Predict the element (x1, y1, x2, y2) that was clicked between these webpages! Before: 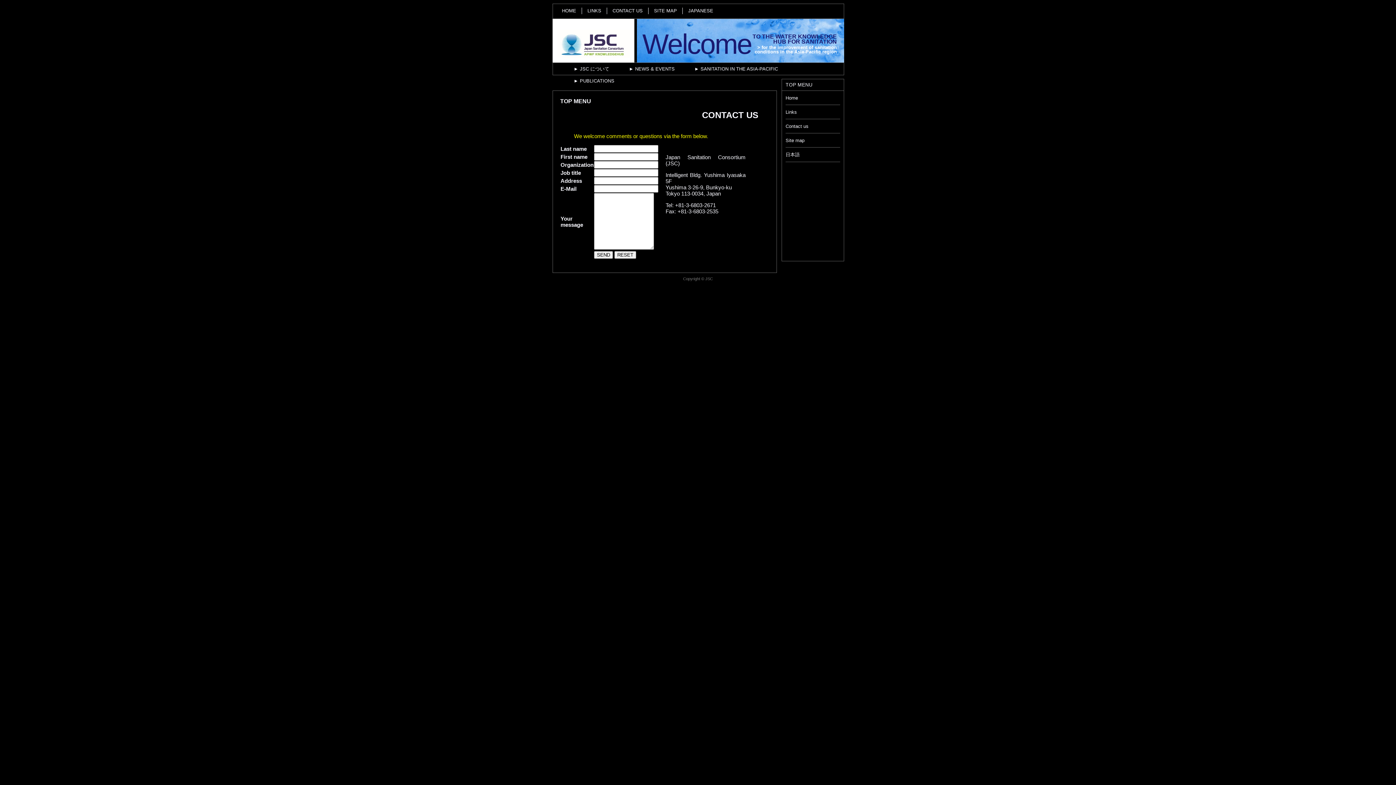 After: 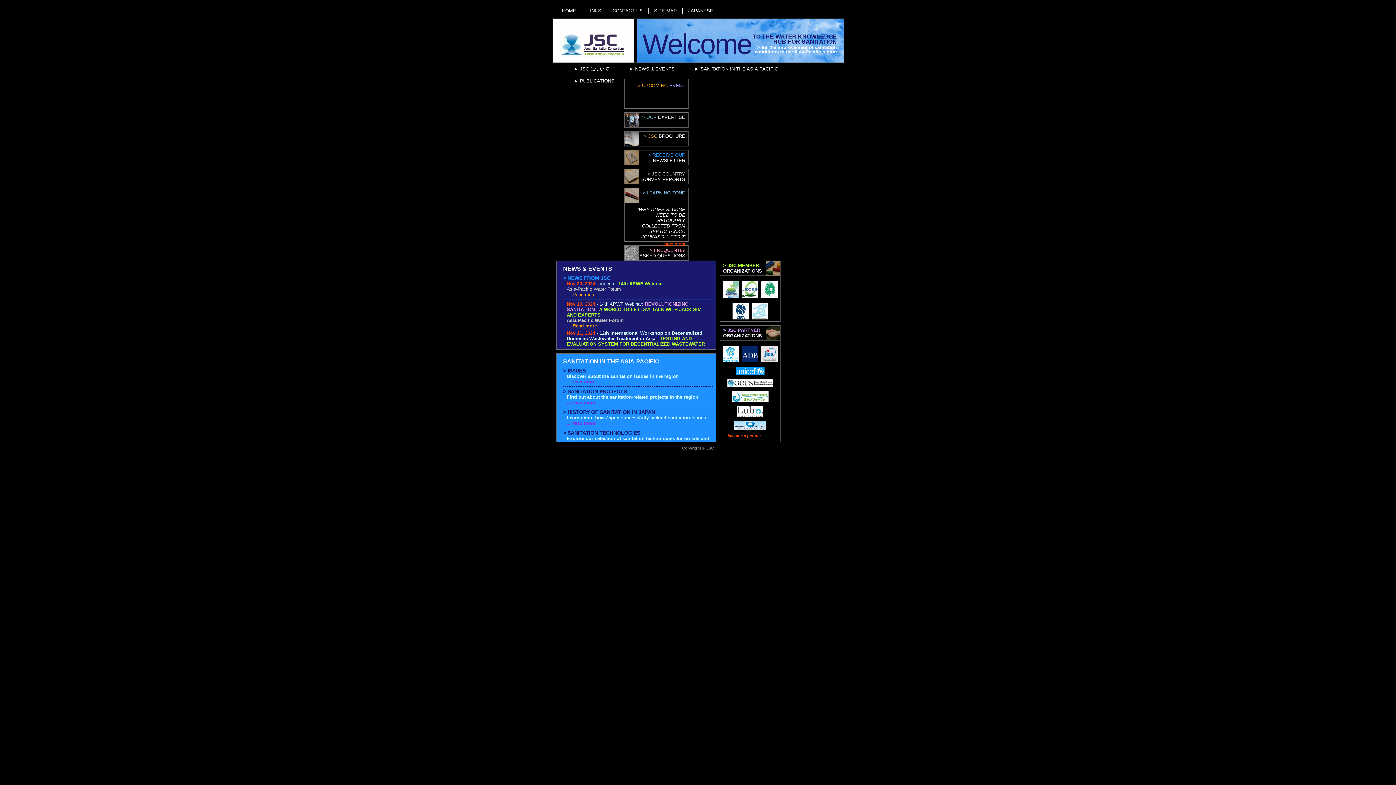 Action: bbox: (785, 95, 798, 100) label: Home